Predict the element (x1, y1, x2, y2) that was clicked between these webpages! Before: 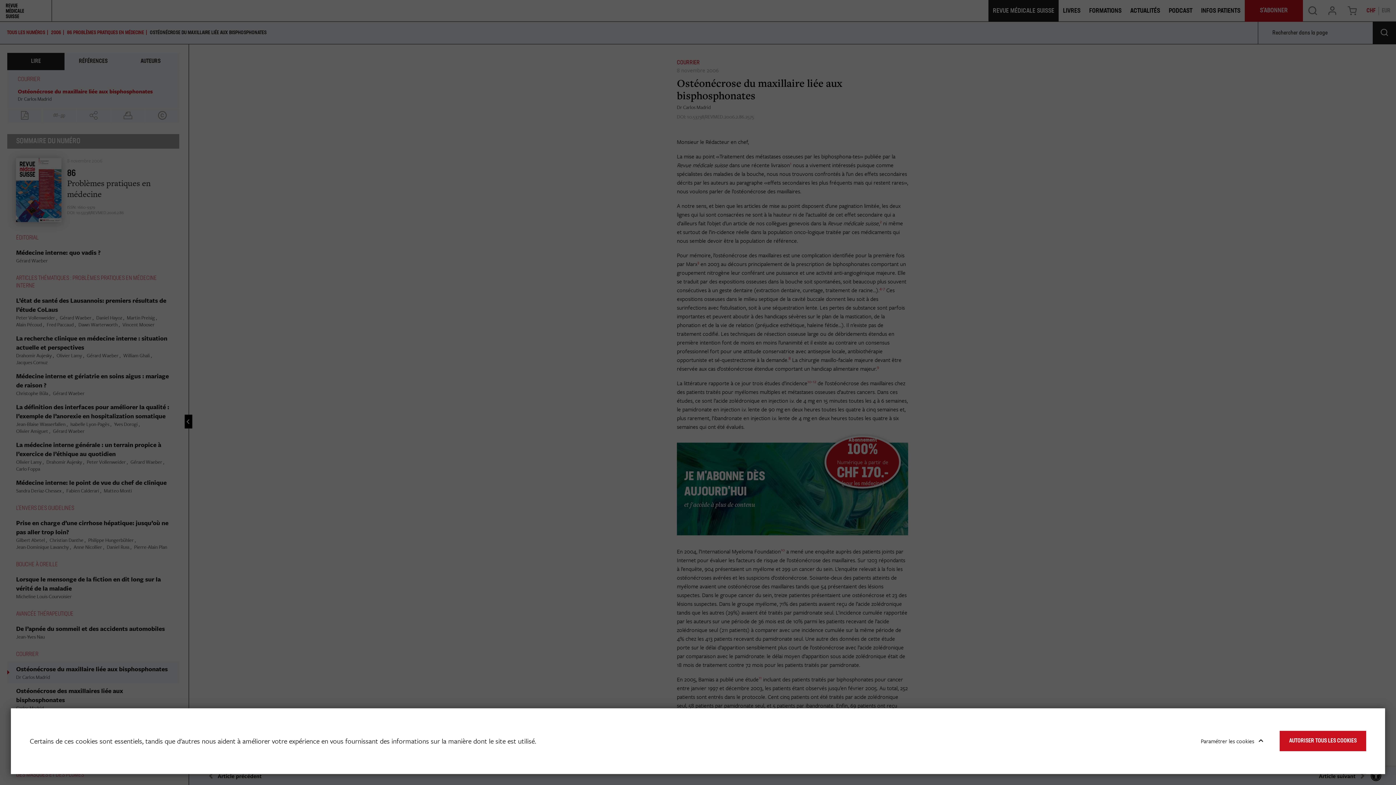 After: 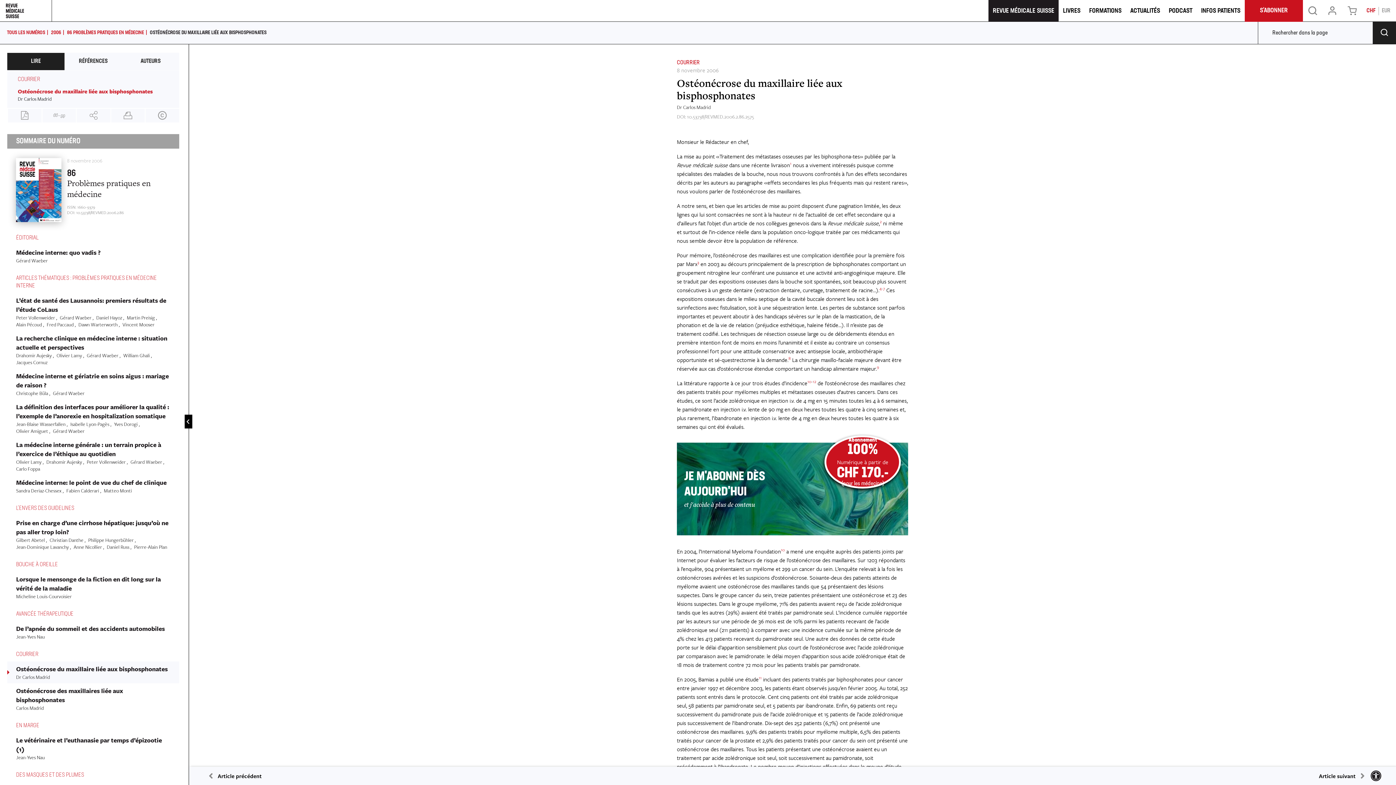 Action: bbox: (1280, 731, 1366, 751) label: AUTORISER TOUS LES COOKIES